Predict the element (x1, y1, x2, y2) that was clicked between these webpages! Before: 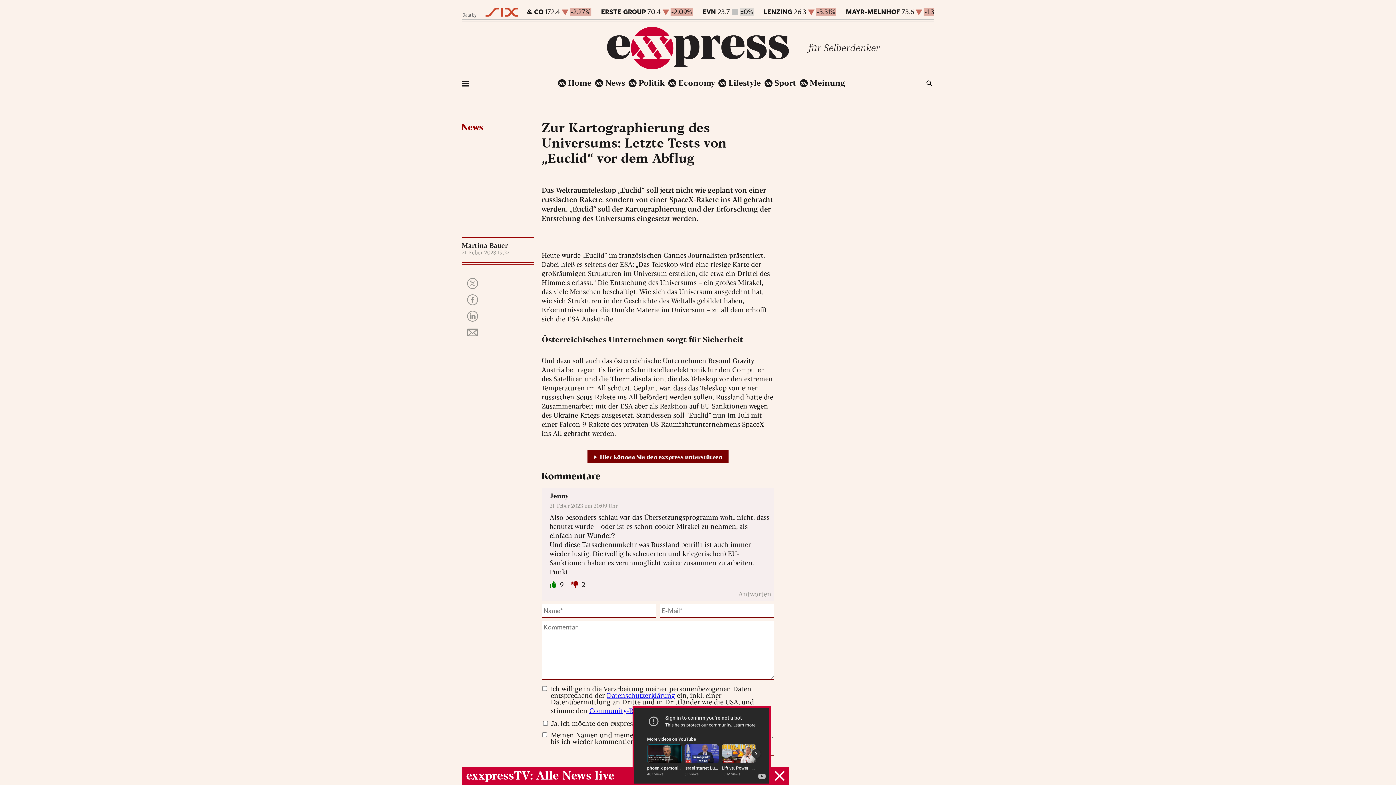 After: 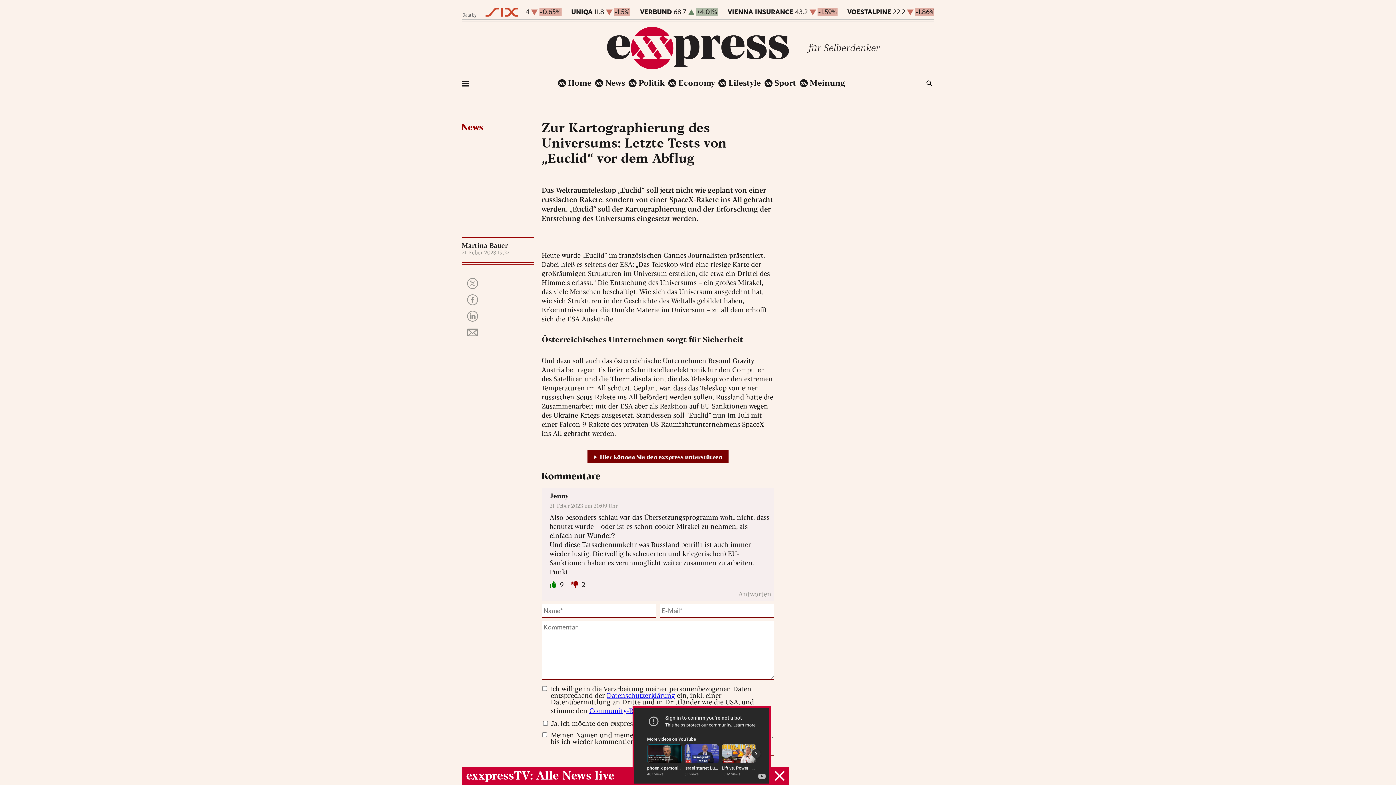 Action: bbox: (462, 11, 518, 19)